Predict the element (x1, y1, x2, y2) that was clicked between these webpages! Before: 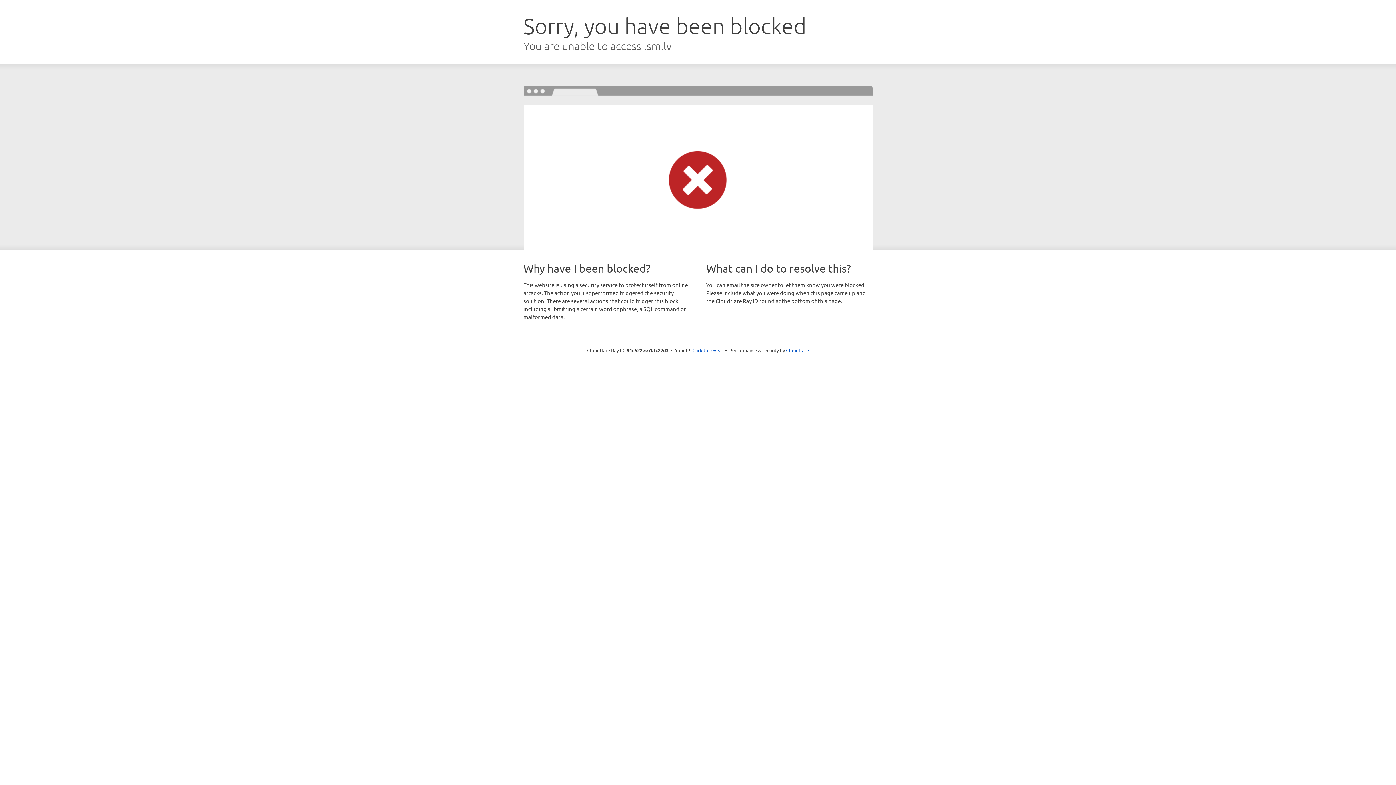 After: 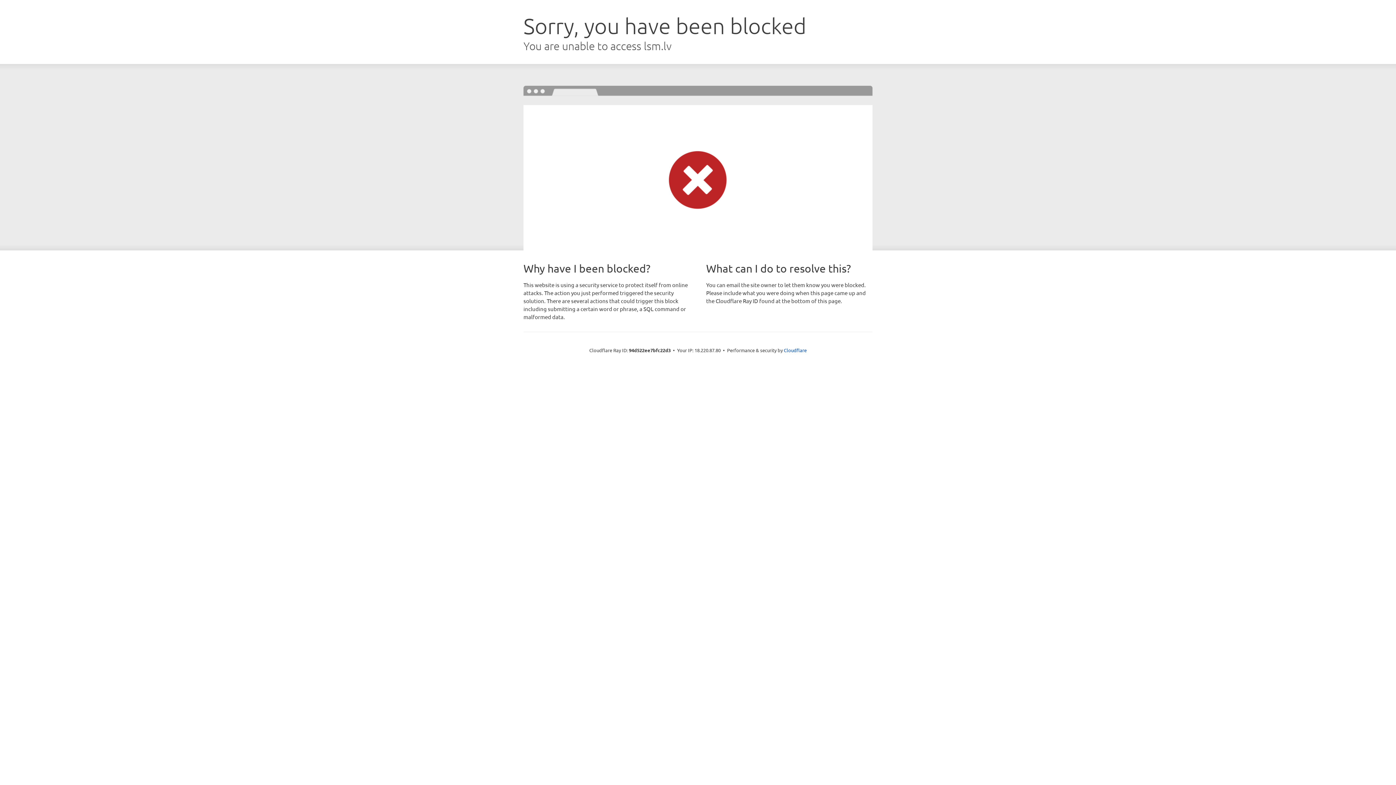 Action: bbox: (692, 346, 723, 353) label: Click to reveal